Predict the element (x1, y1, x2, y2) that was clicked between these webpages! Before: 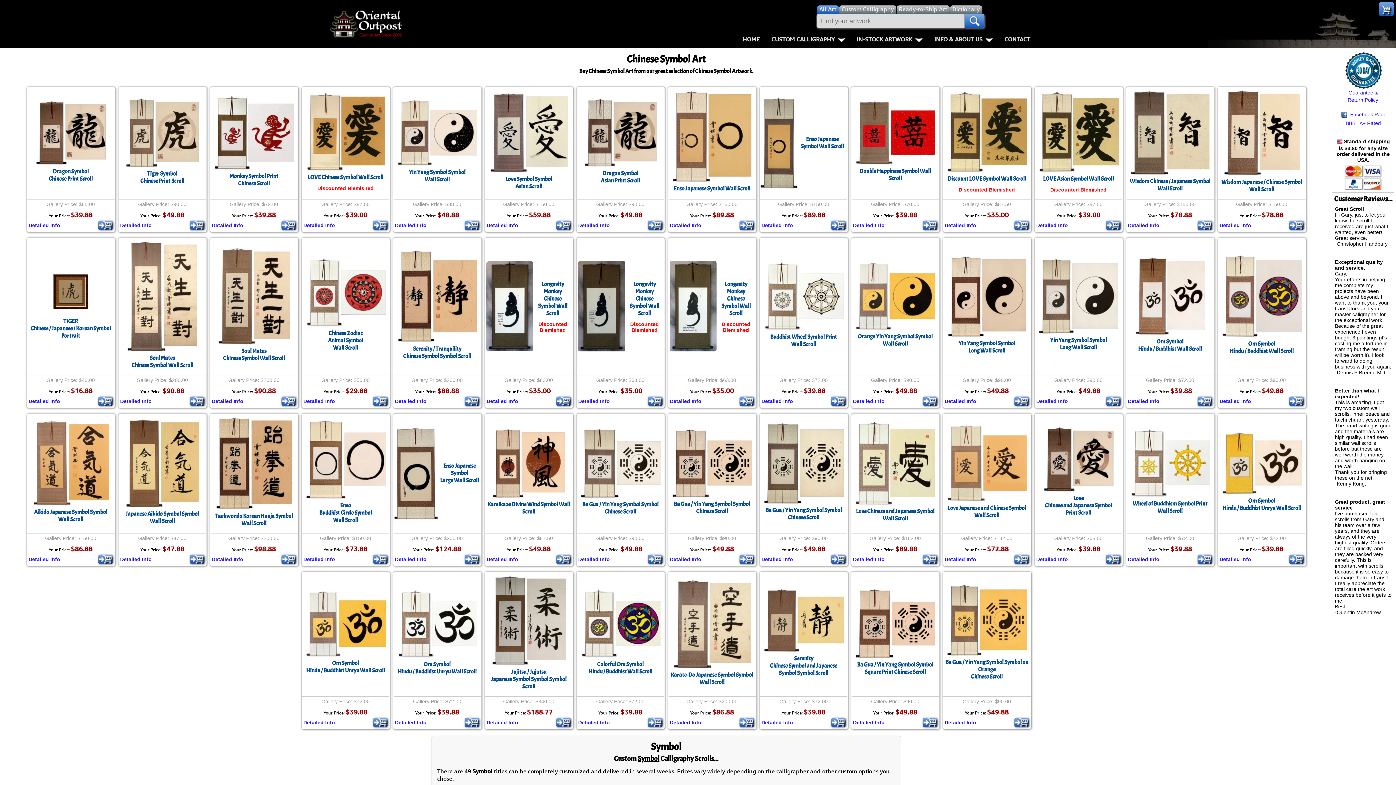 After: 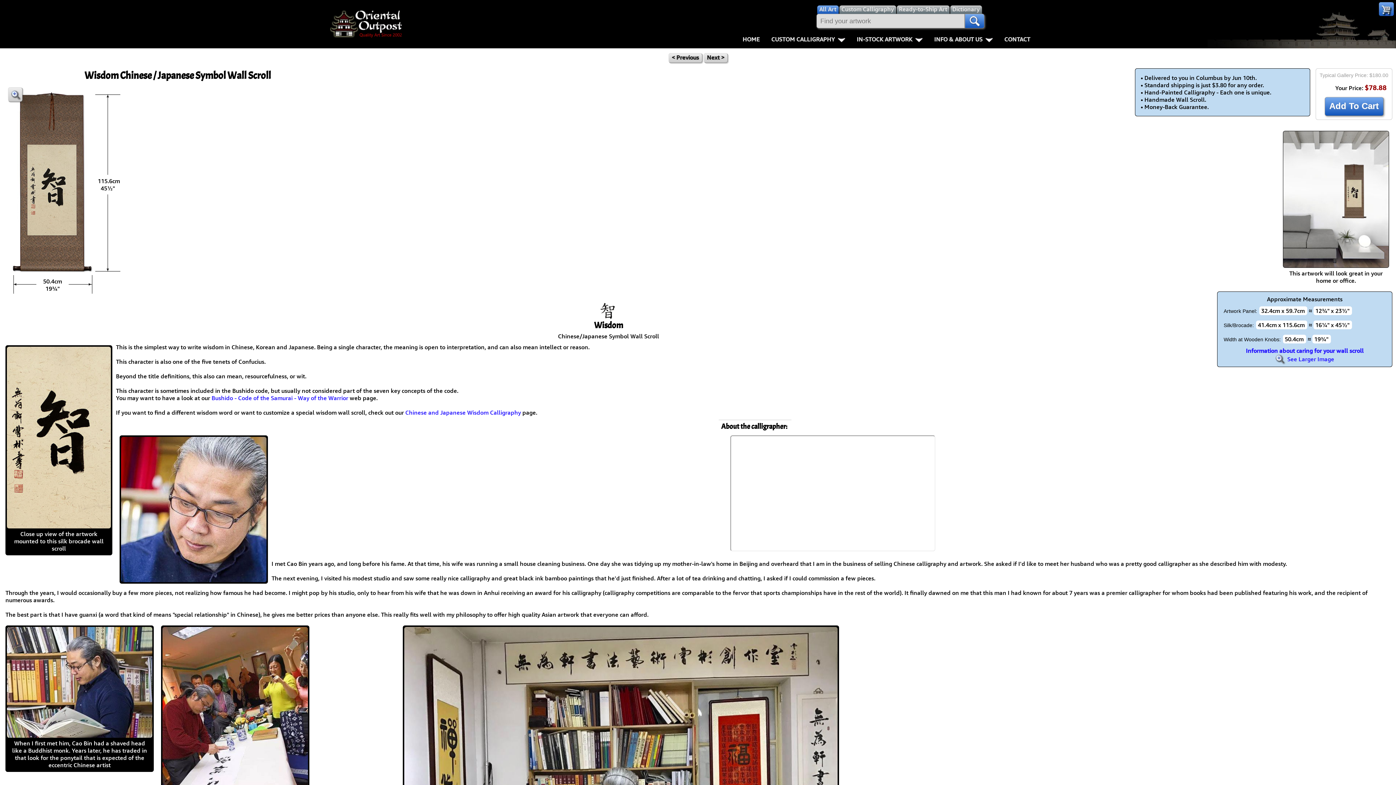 Action: bbox: (1128, 222, 1159, 228) label: Detailed Info